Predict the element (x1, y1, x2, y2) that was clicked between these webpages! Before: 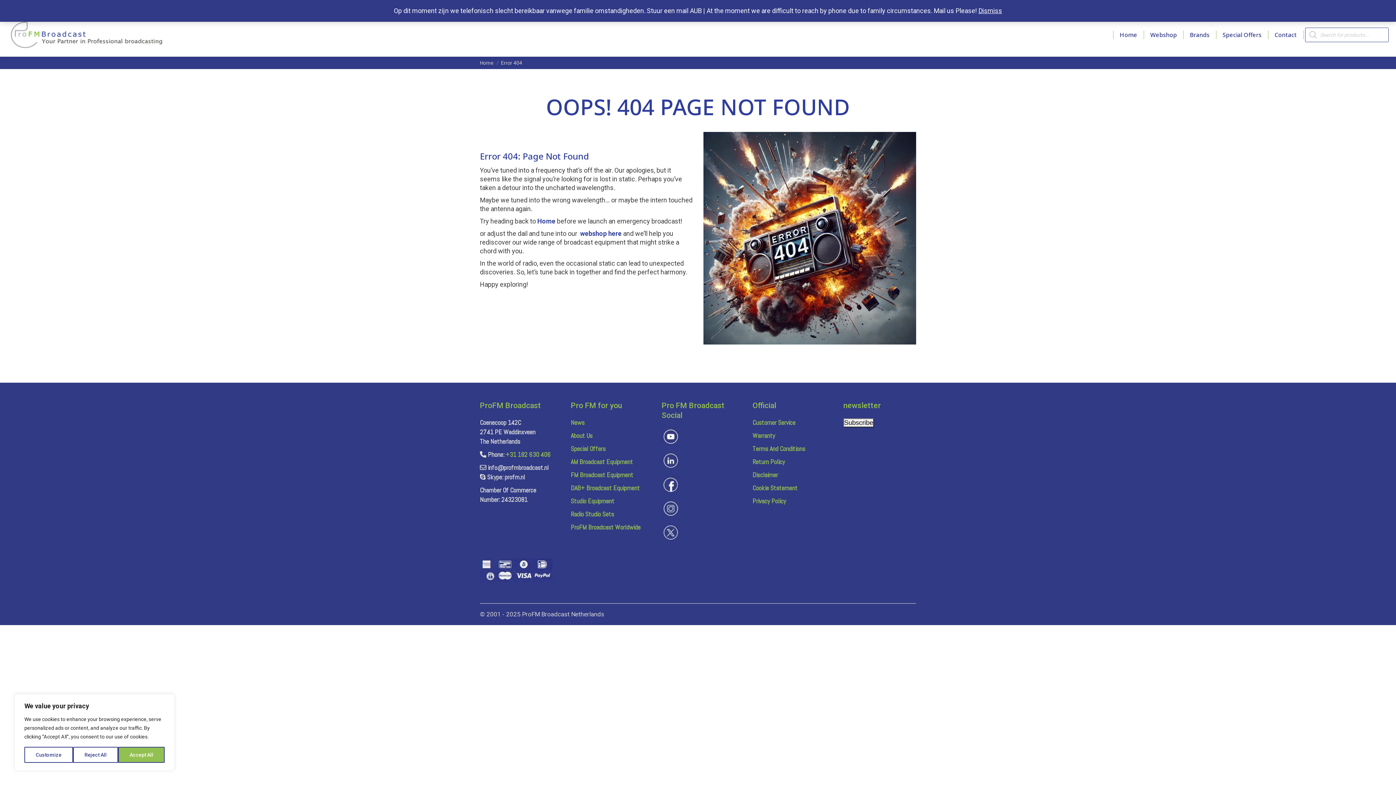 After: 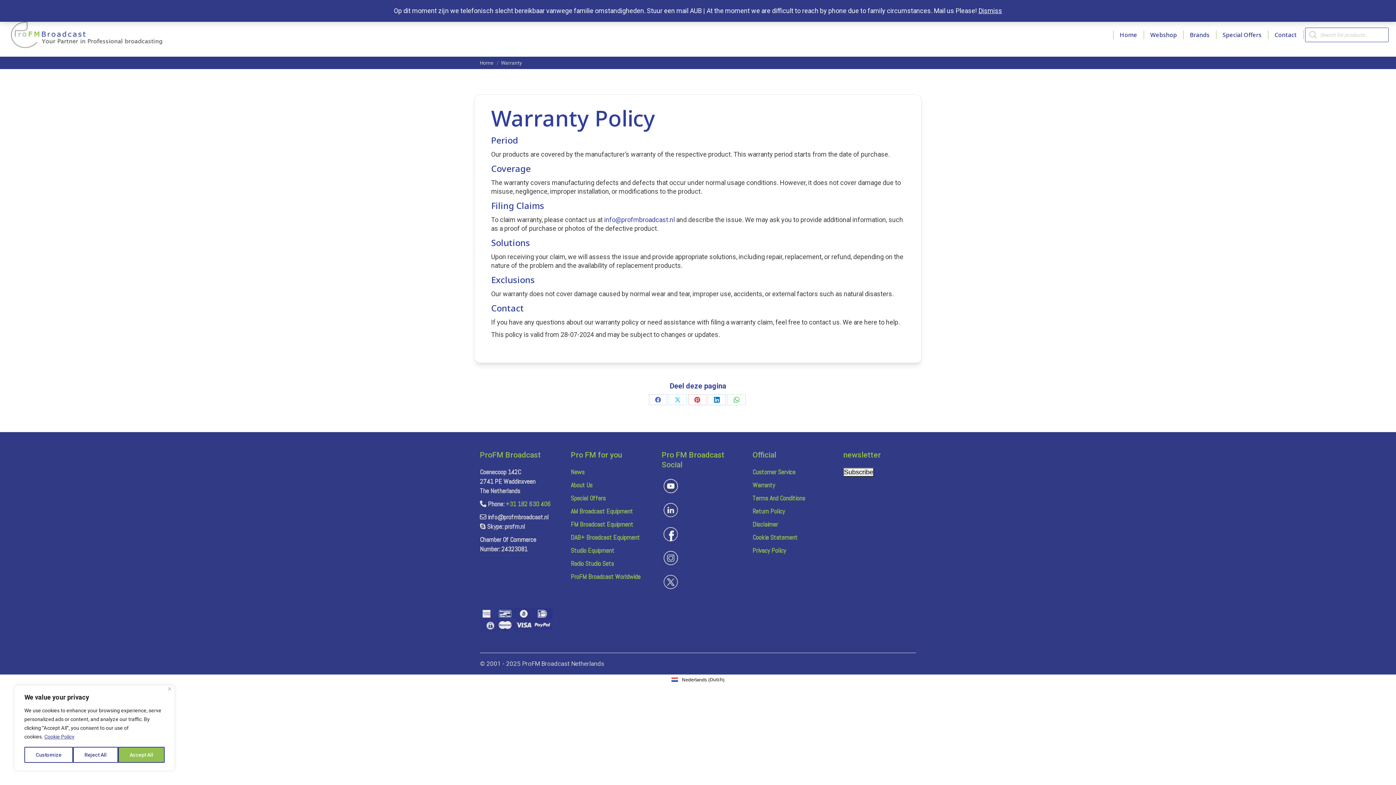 Action: label: Warranty bbox: (752, 431, 825, 444)